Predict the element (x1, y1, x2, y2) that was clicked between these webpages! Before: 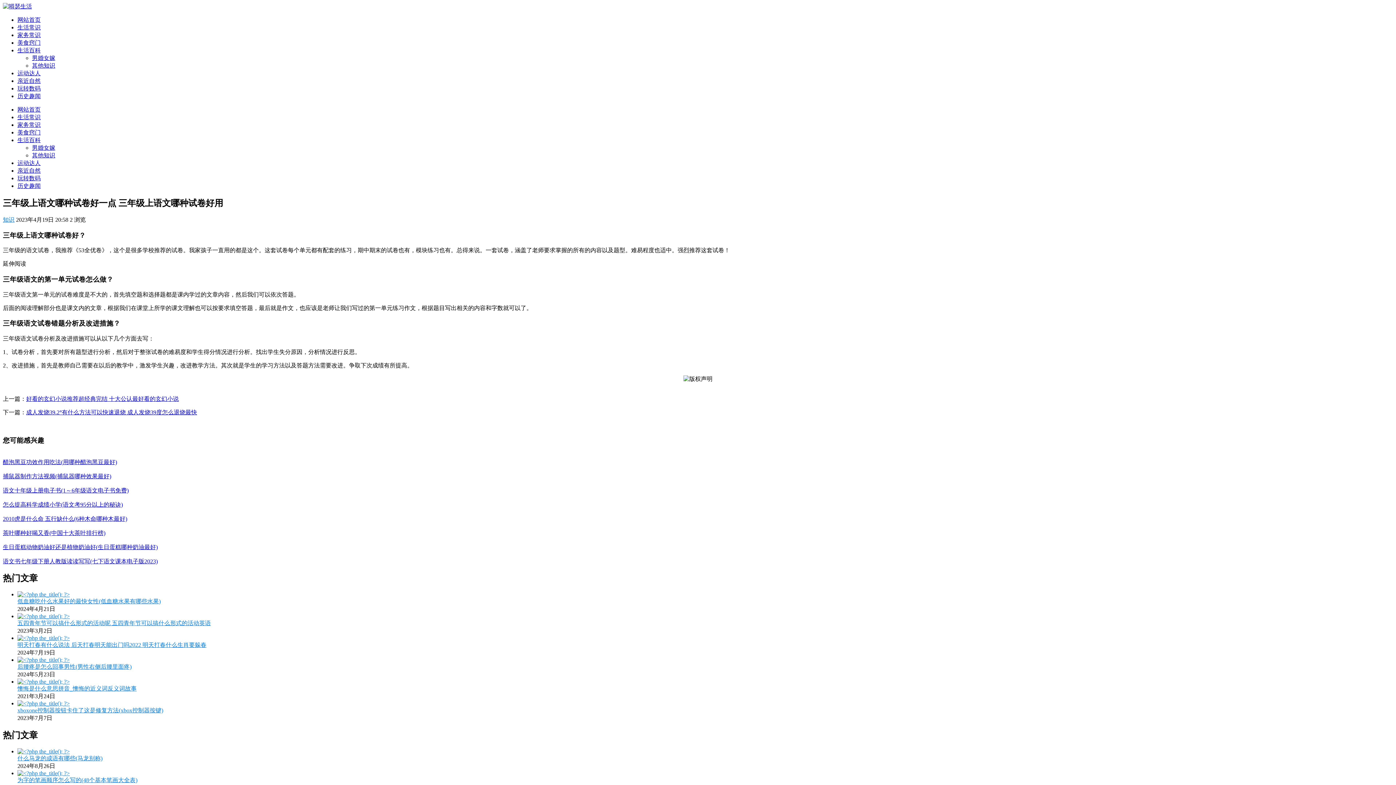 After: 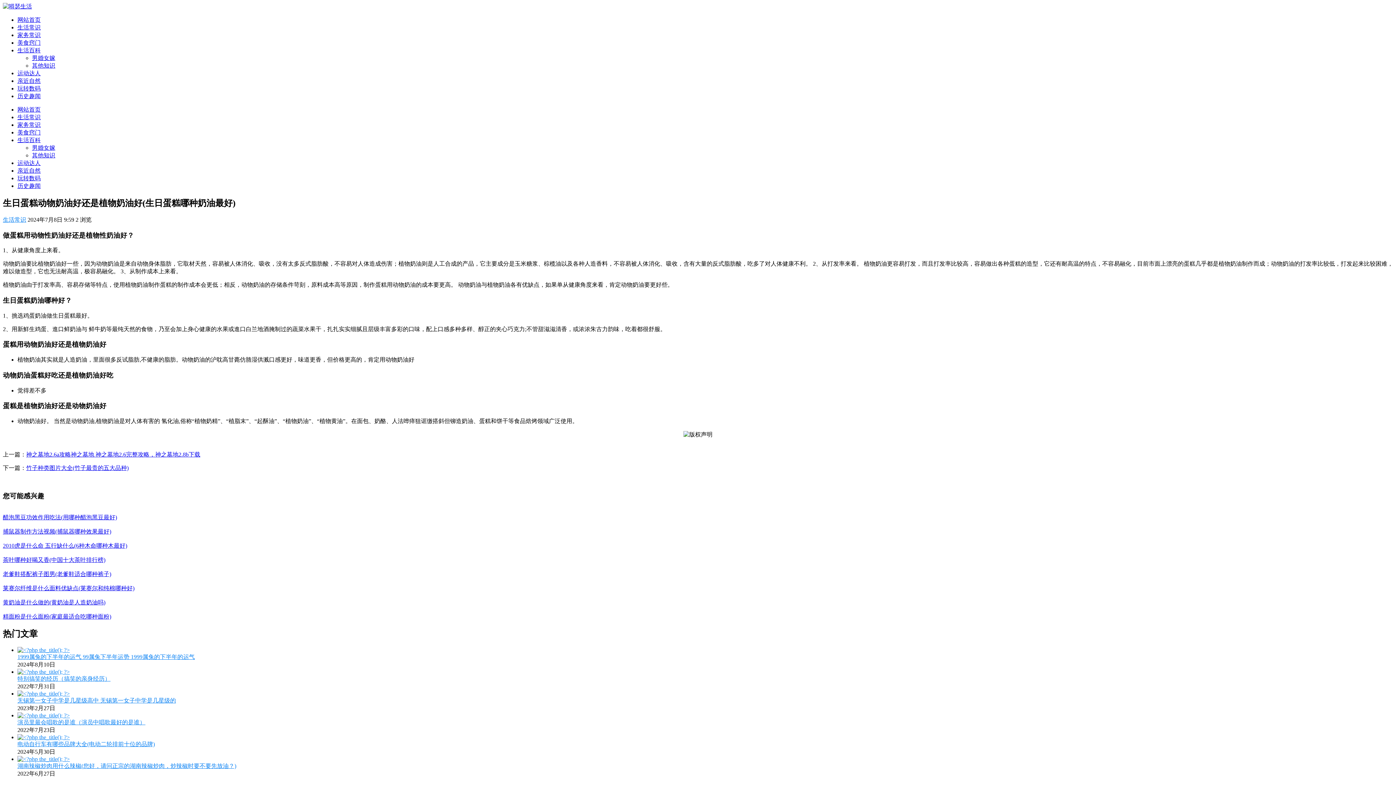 Action: bbox: (2, 544, 157, 550) label: 
生日蛋糕动物奶油好还是植物奶油好(生日蛋糕哪种奶油最好)